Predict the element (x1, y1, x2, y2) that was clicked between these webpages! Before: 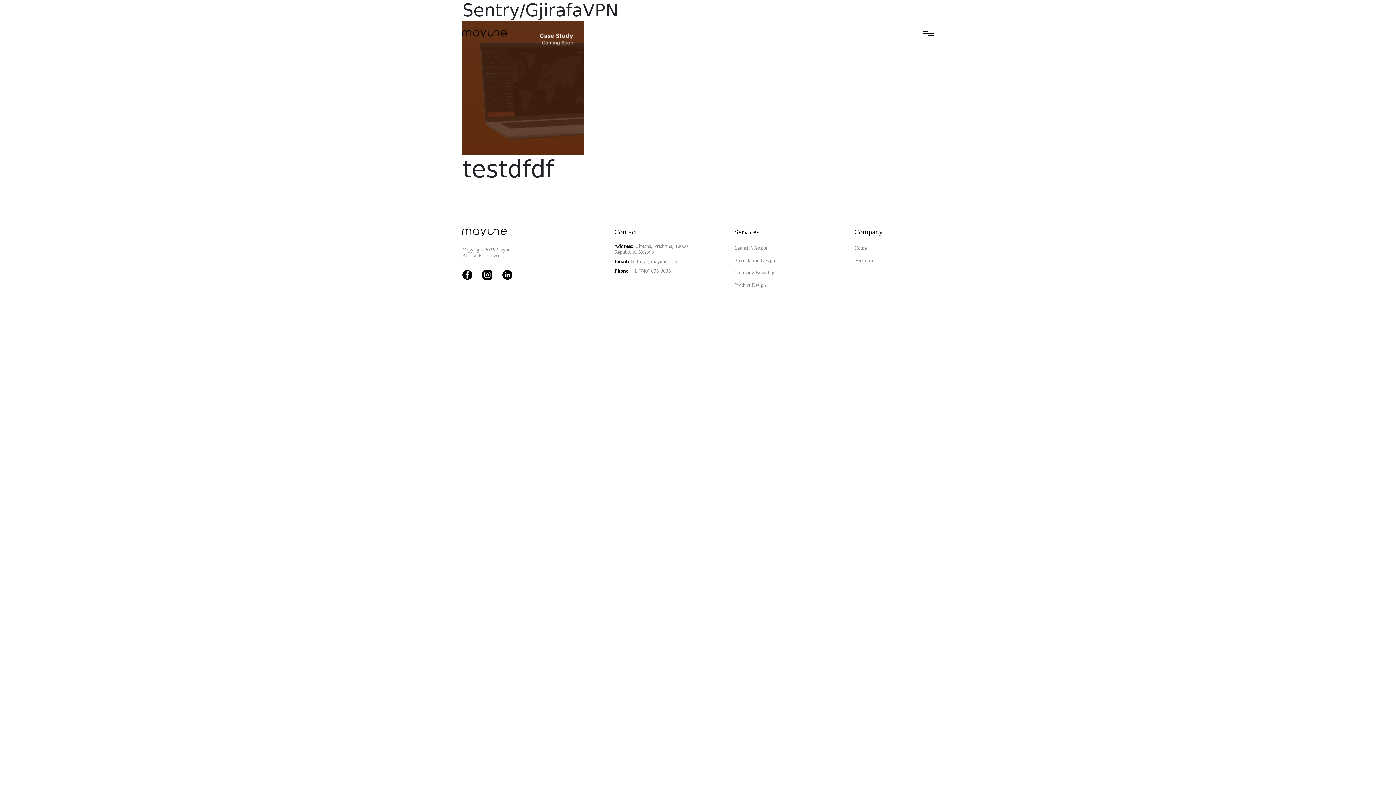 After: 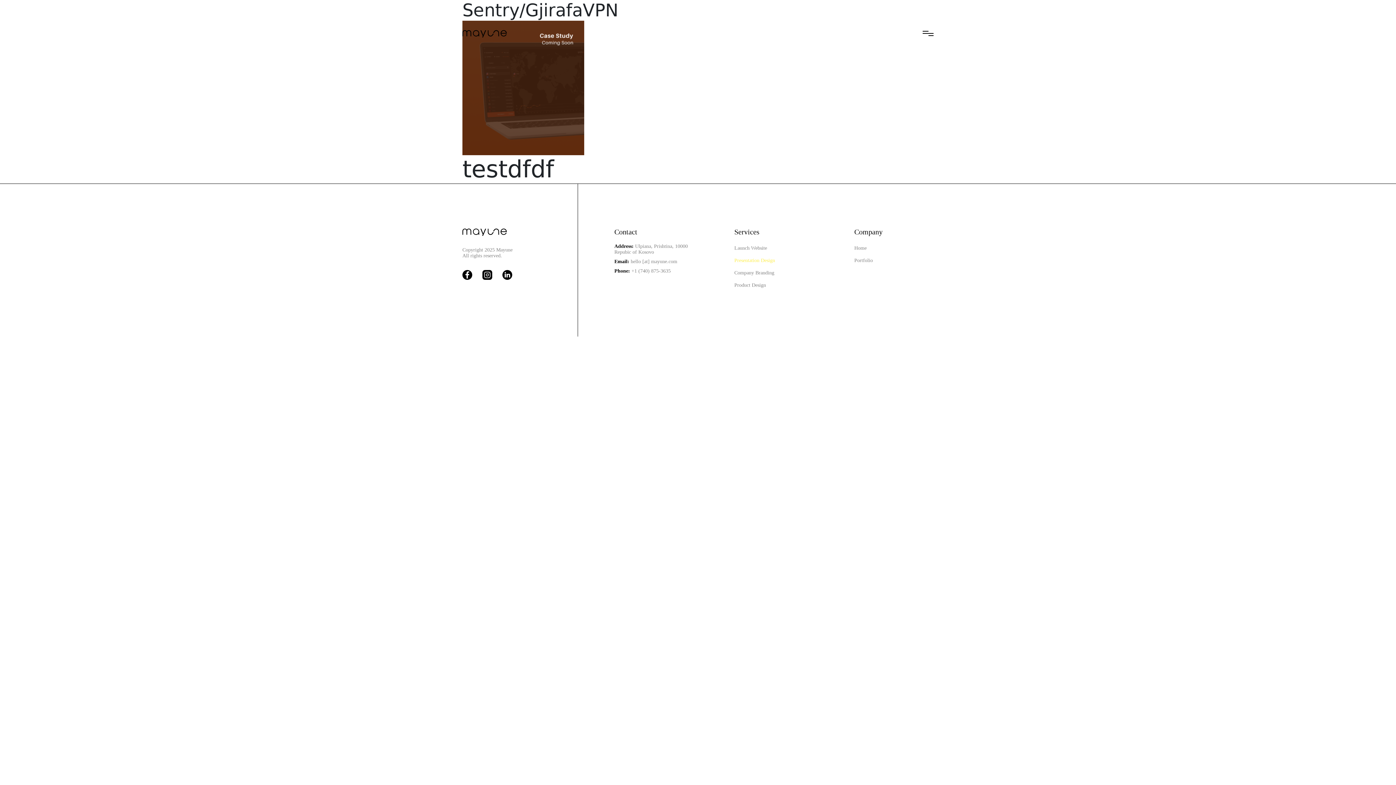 Action: label: Presentation Design bbox: (734, 257, 775, 263)